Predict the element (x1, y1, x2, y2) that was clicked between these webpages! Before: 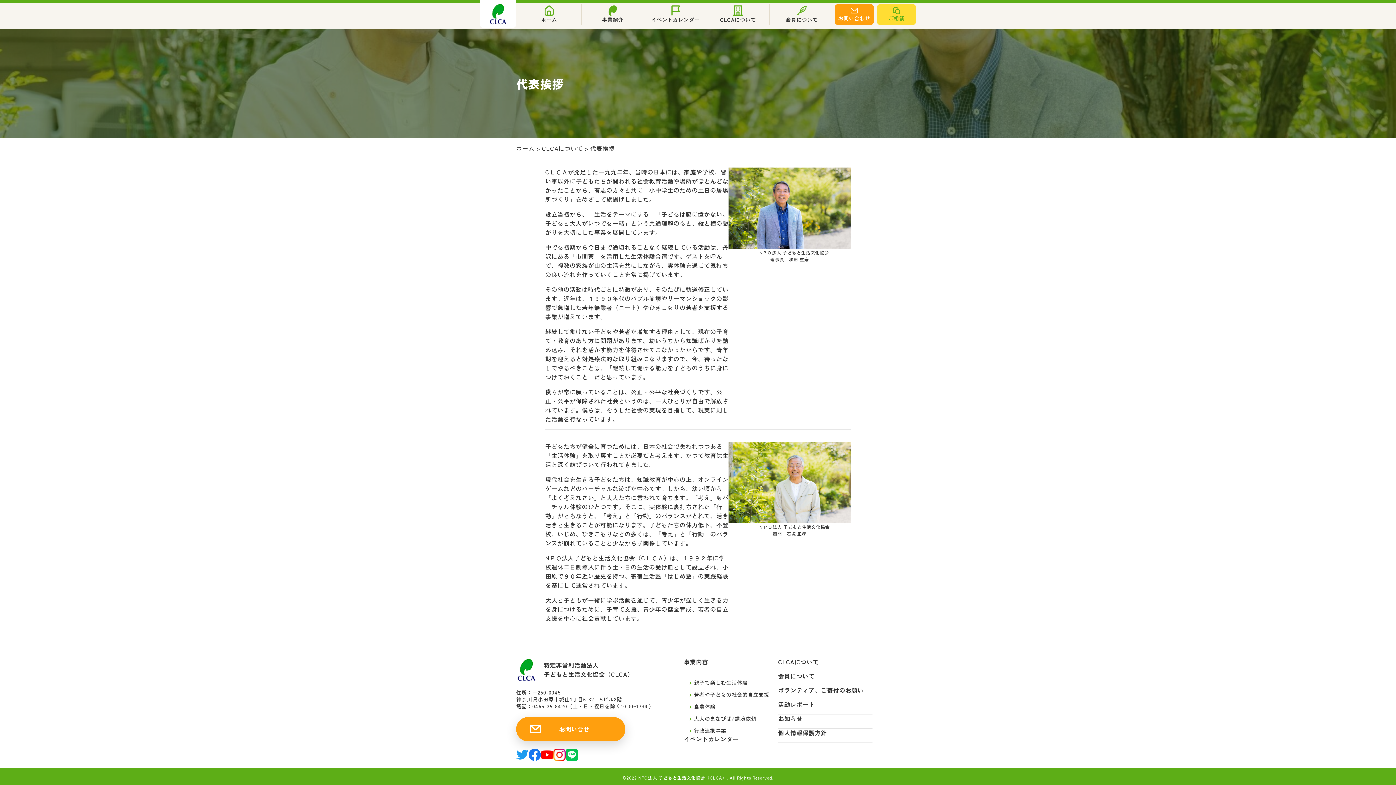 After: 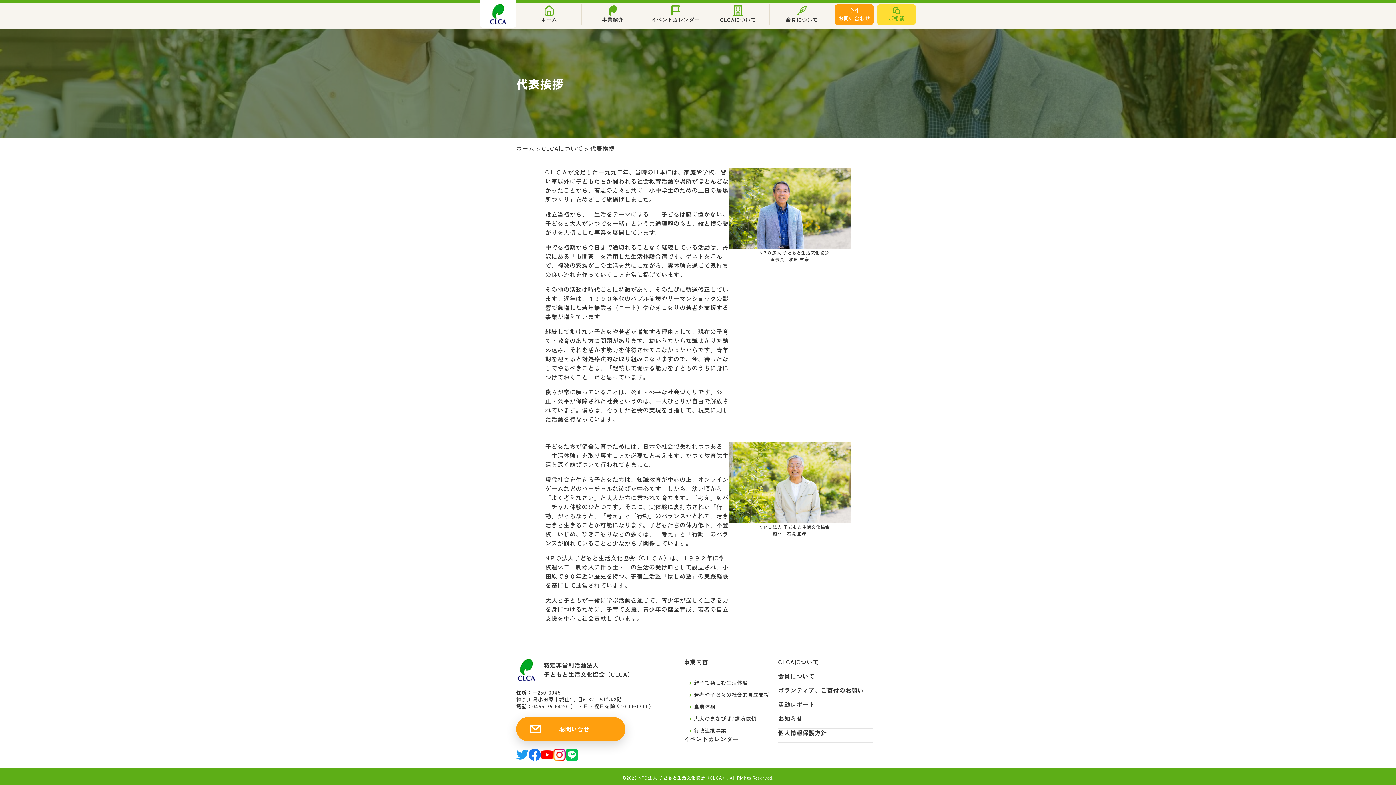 Action: bbox: (516, 748, 528, 761)